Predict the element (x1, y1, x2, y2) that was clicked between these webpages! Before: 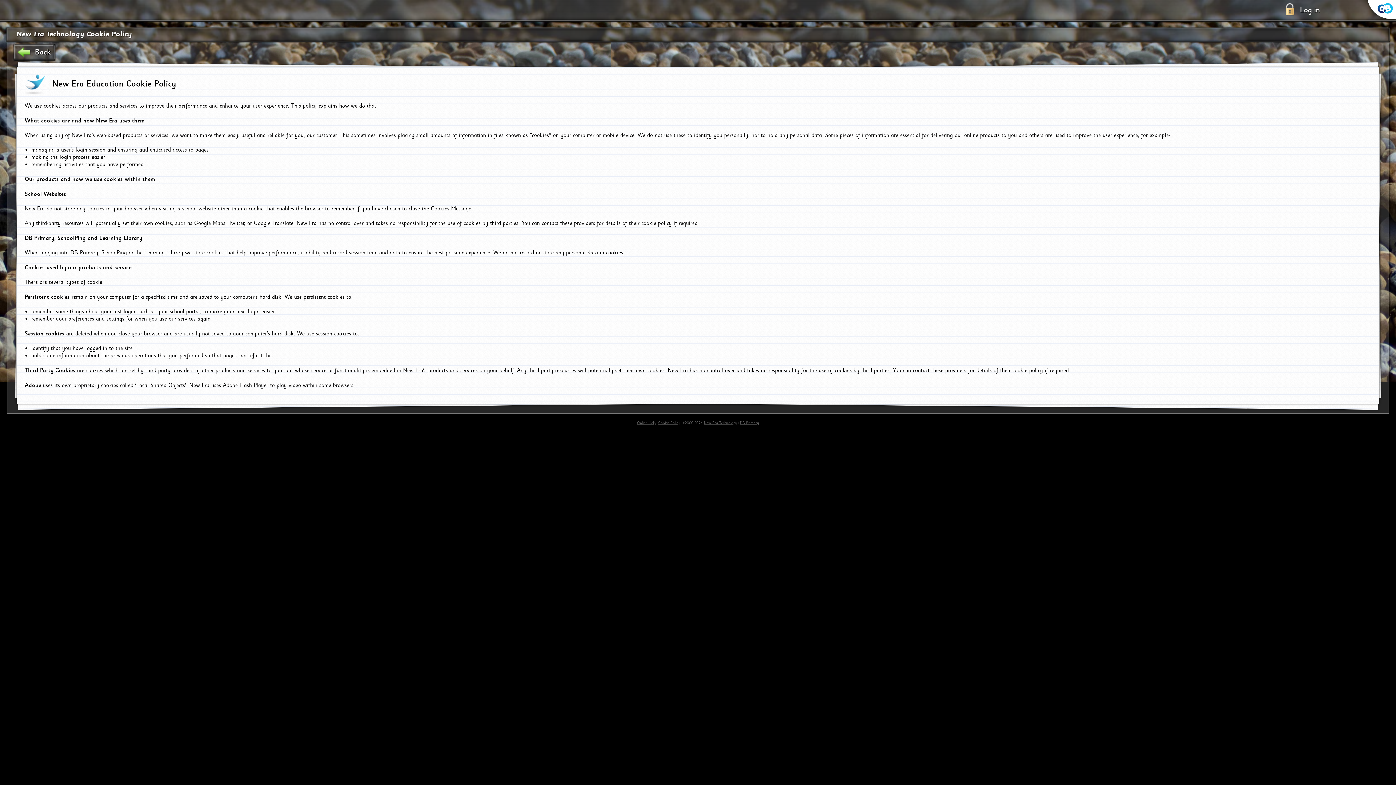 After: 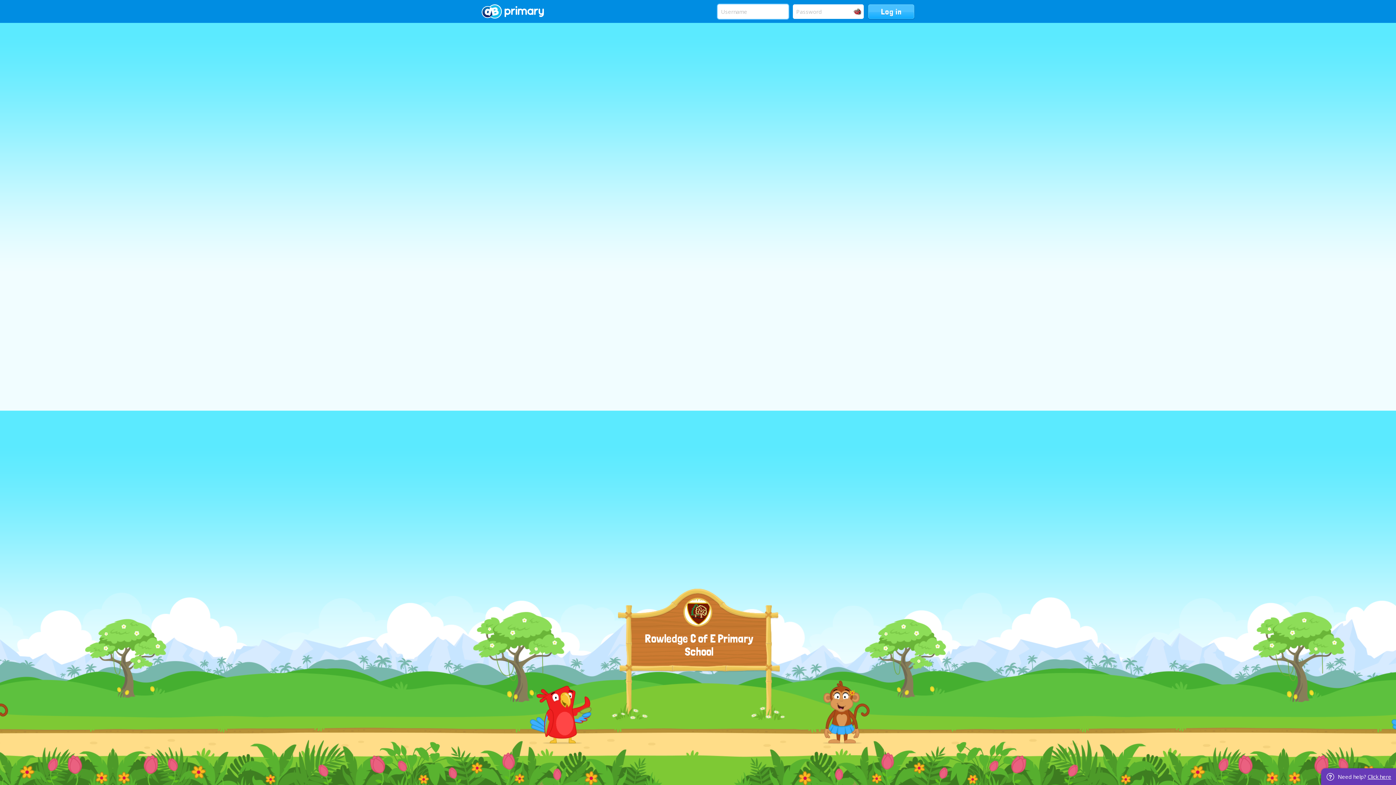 Action: label: Log in bbox: (1283, 1, 1320, 18)